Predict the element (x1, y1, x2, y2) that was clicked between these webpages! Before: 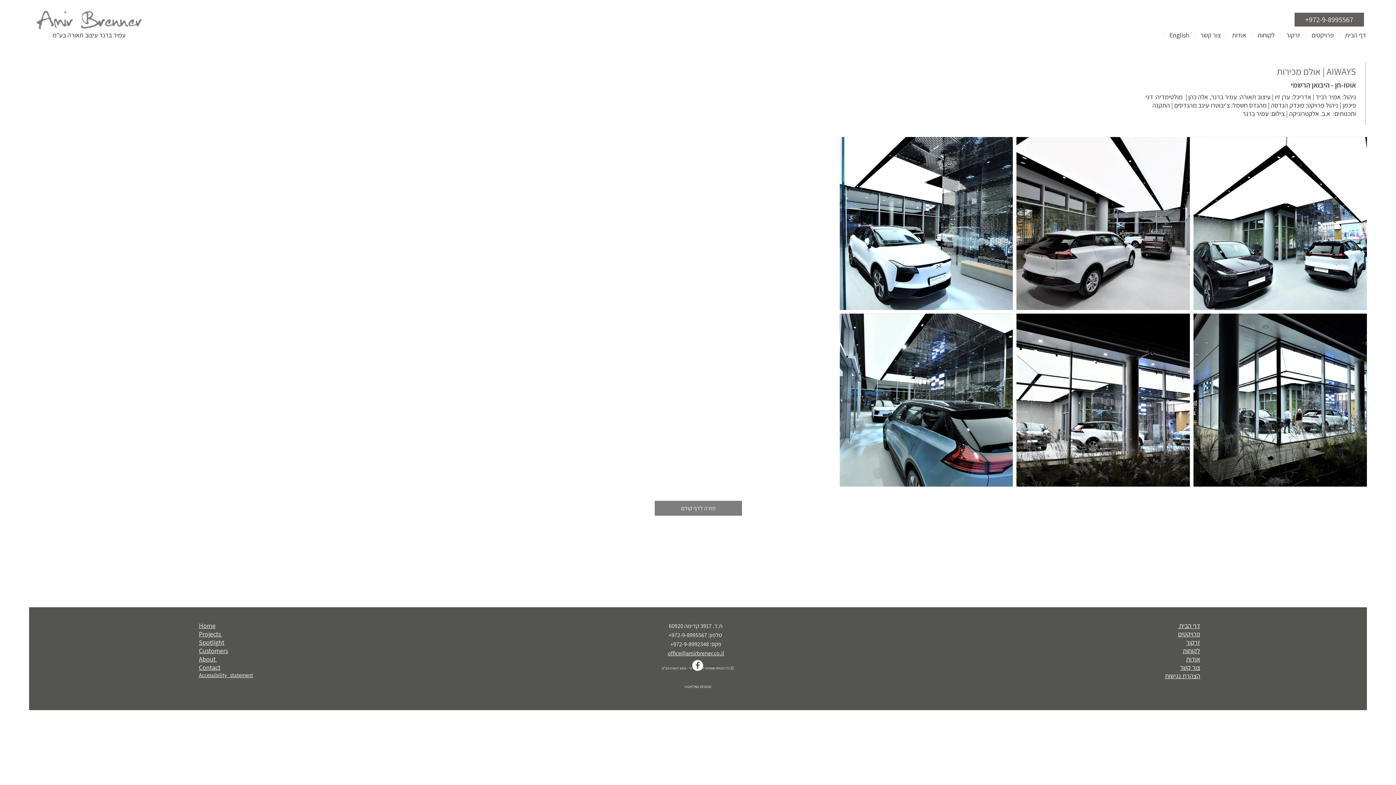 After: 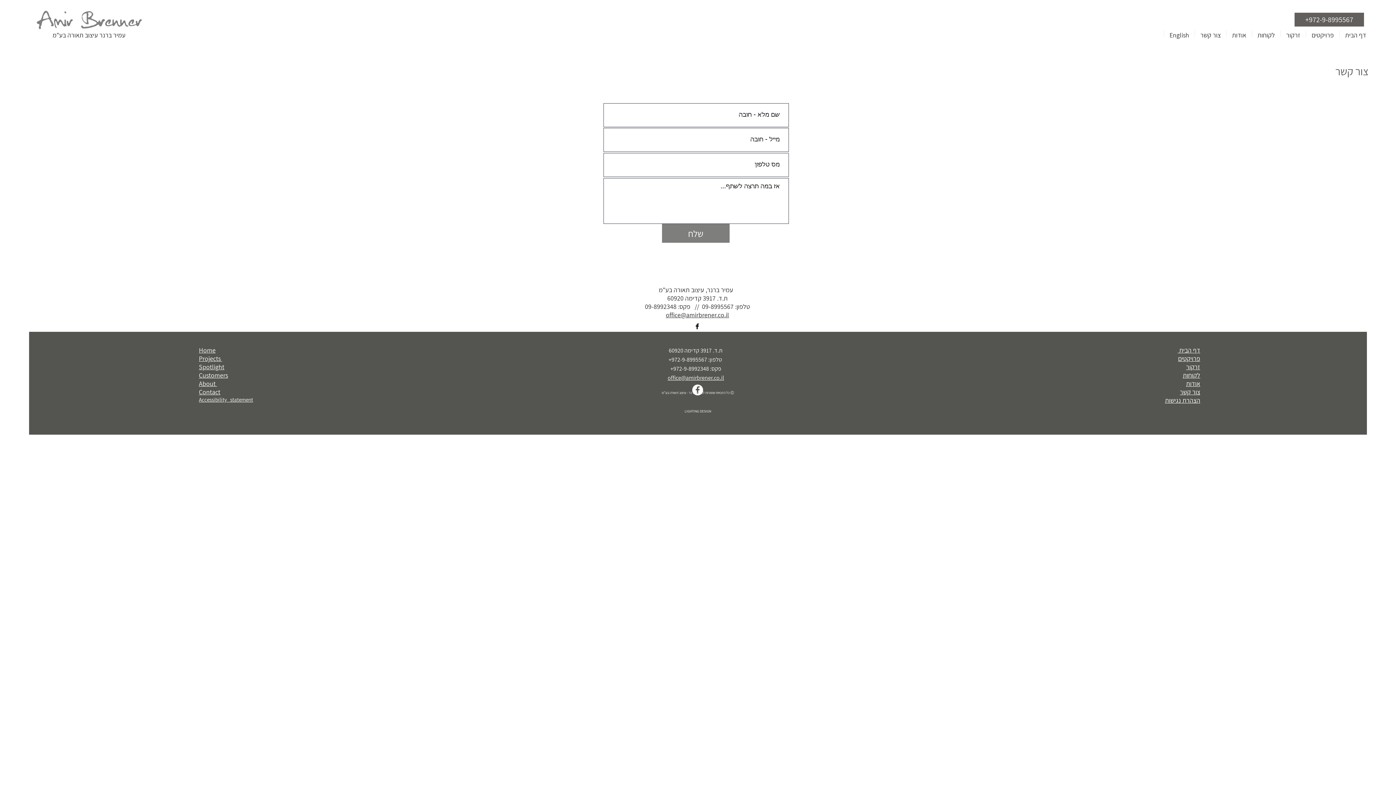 Action: label: צור קשר bbox: (1195, 30, 1226, 37)